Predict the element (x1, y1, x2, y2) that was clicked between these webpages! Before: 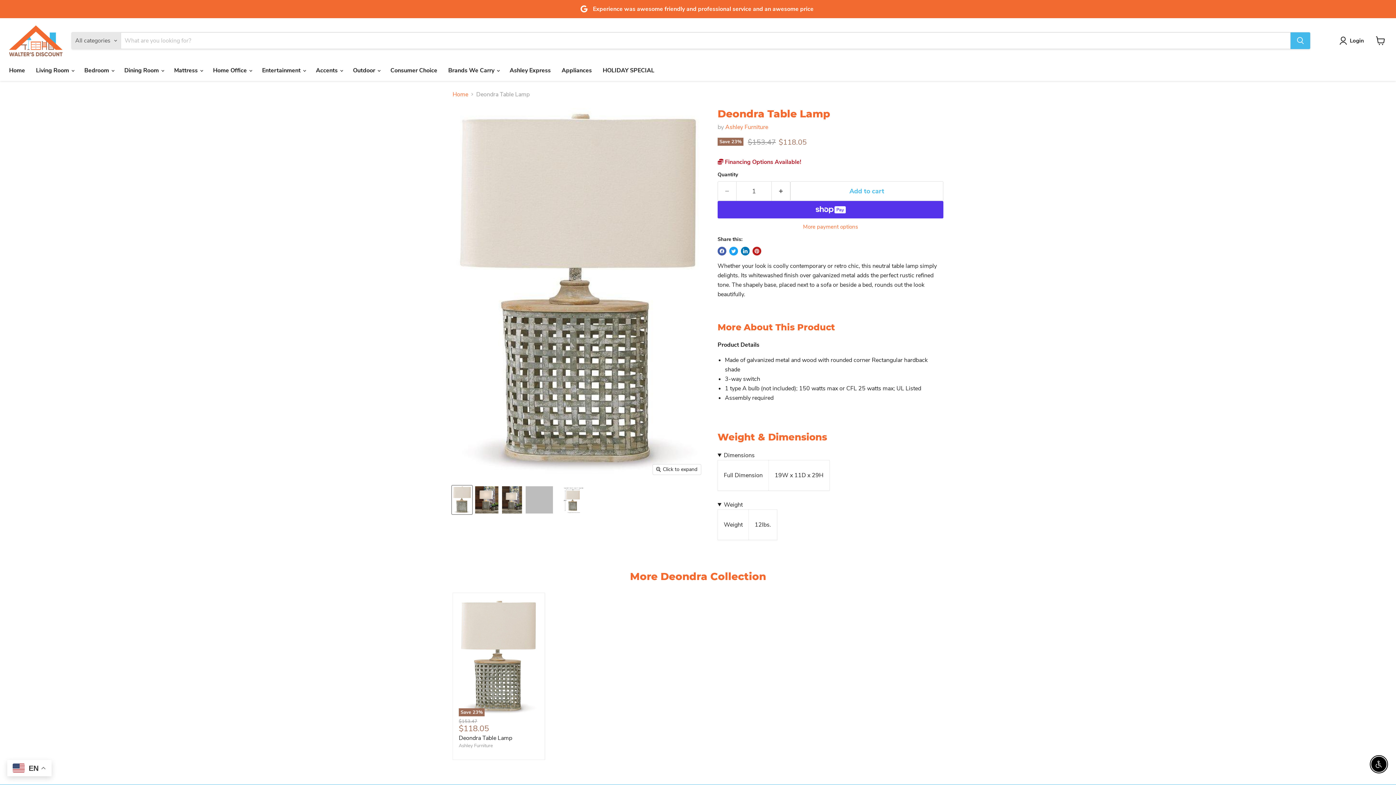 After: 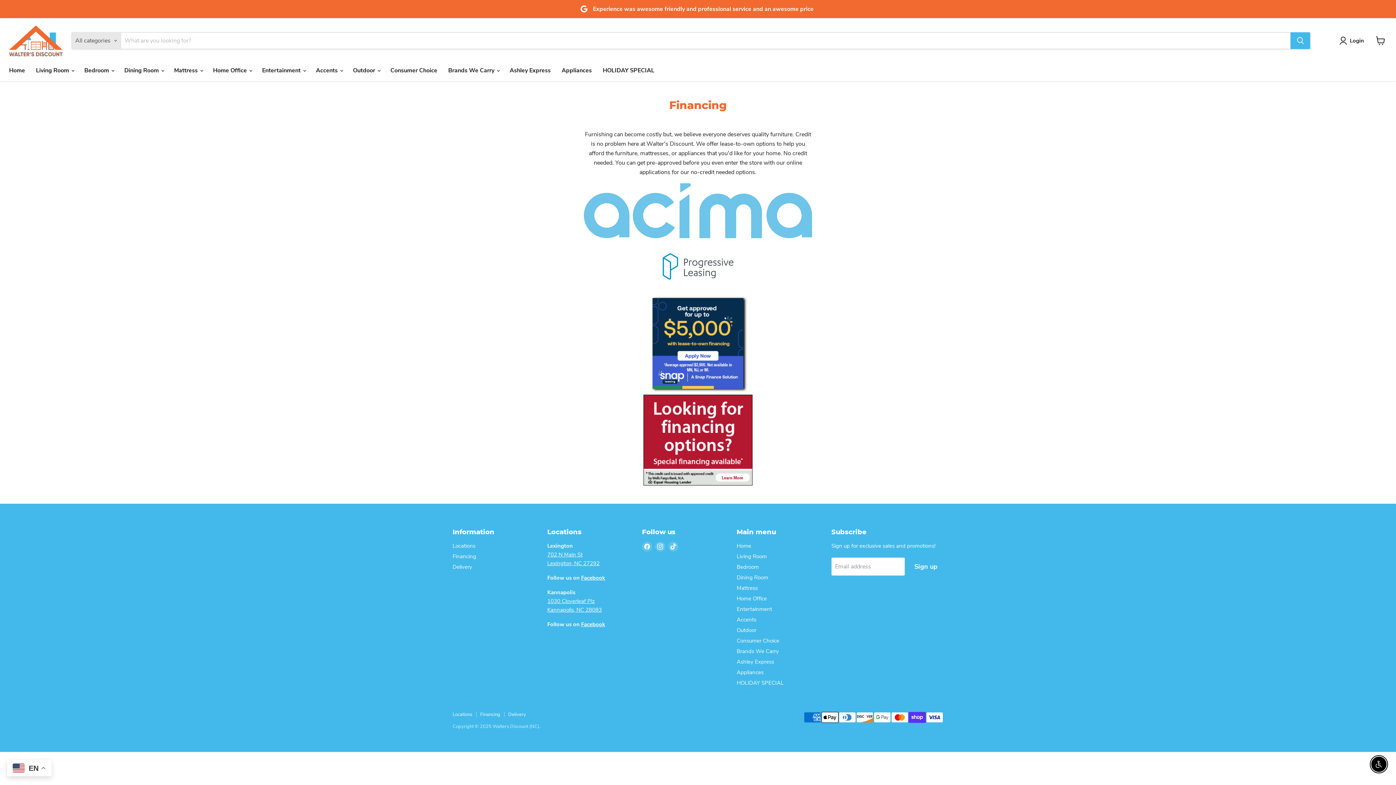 Action: label:  Financing Options Available! bbox: (717, 158, 801, 166)